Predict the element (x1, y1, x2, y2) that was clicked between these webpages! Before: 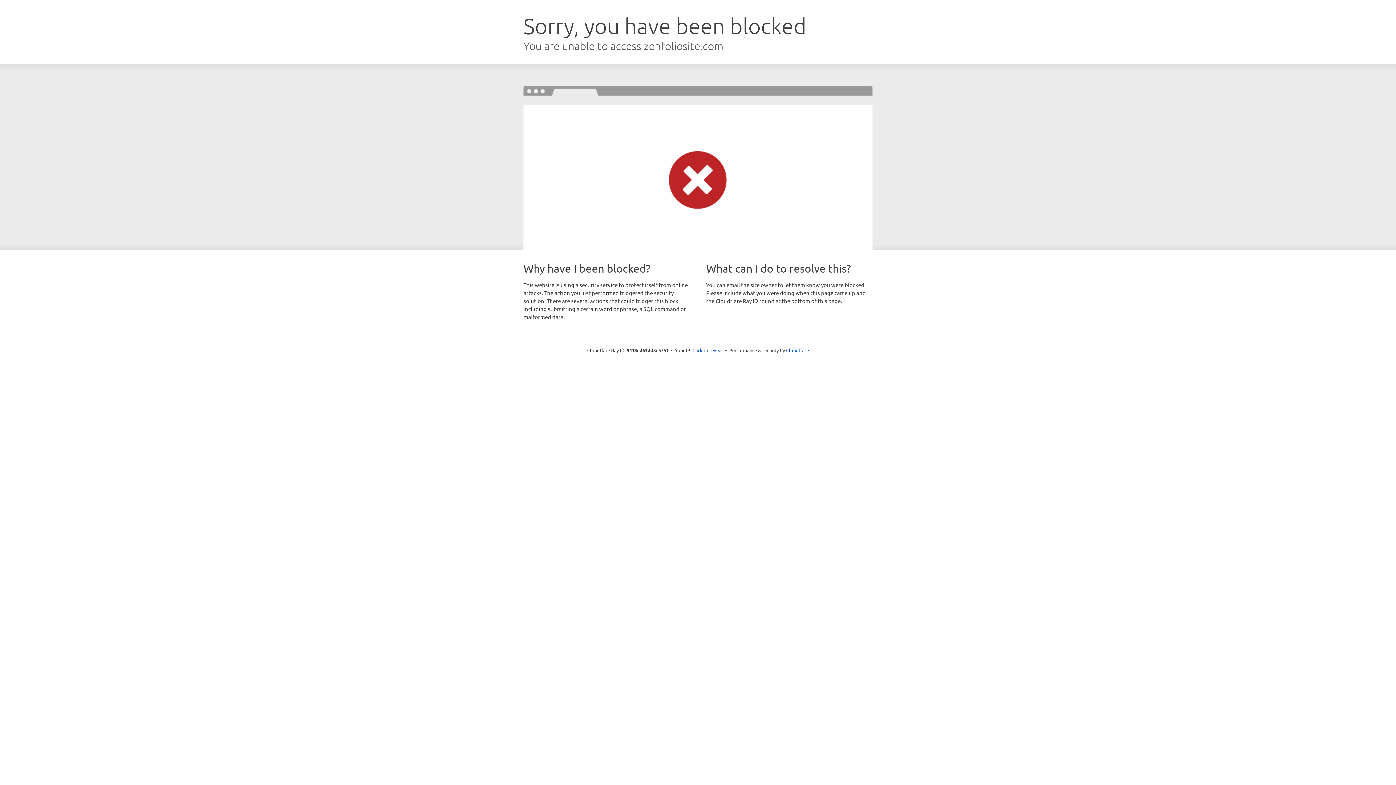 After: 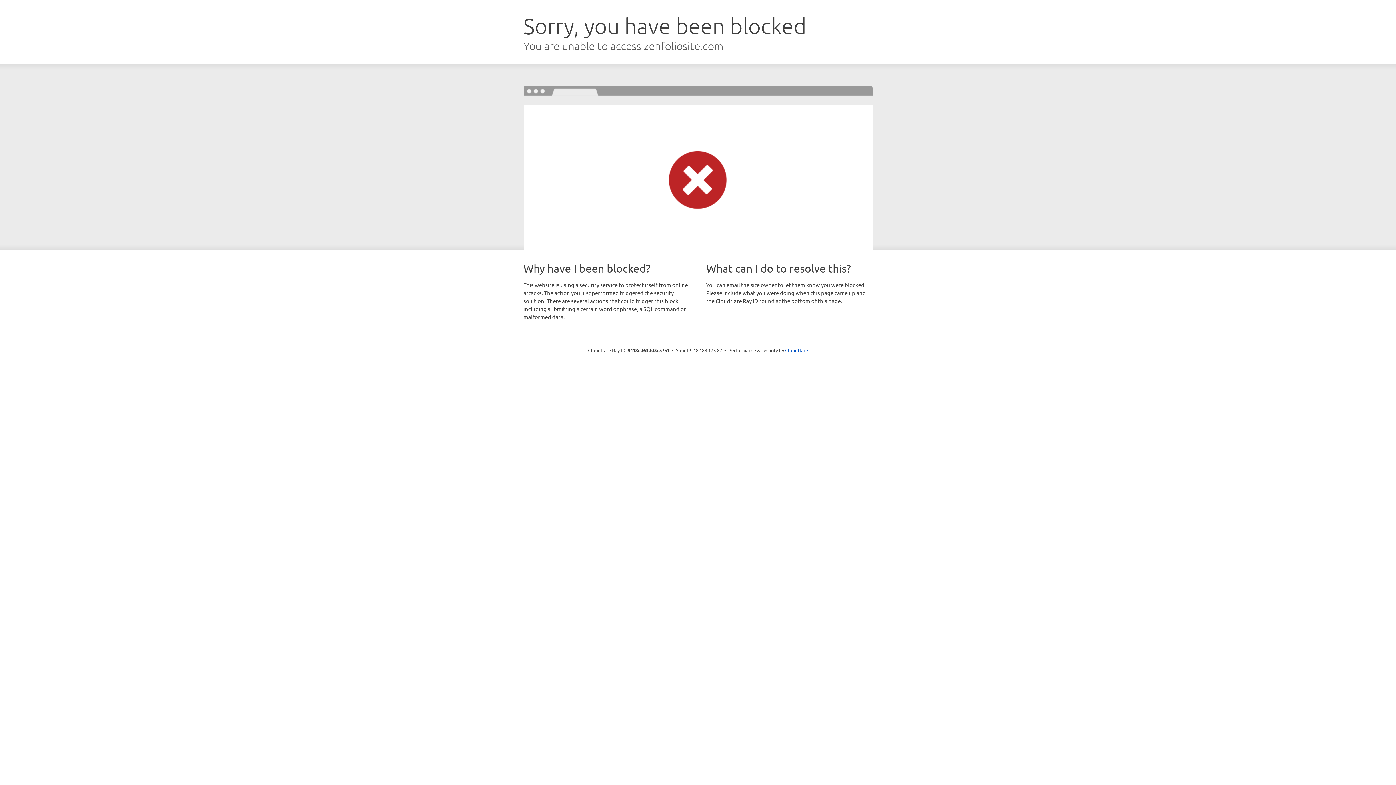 Action: label: Click to reveal bbox: (692, 346, 723, 353)